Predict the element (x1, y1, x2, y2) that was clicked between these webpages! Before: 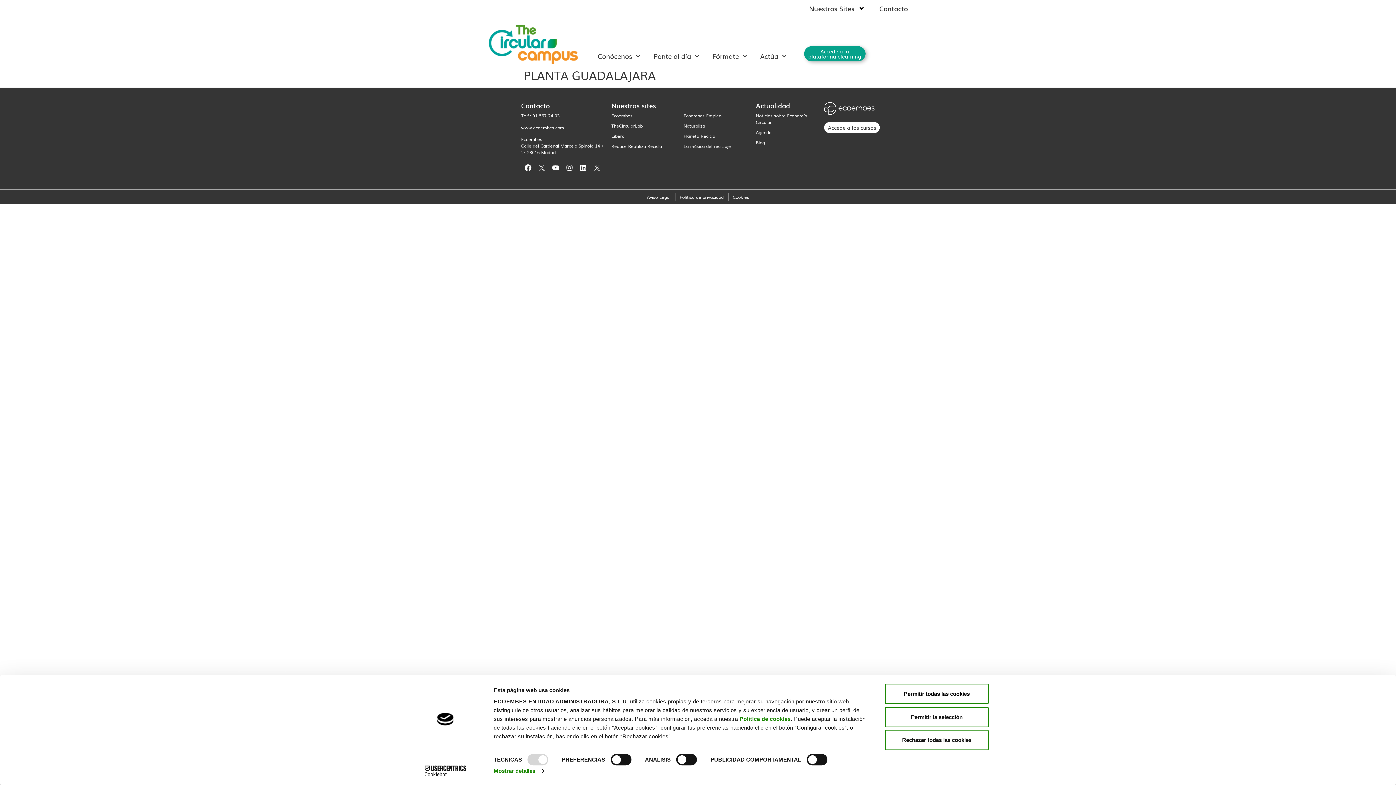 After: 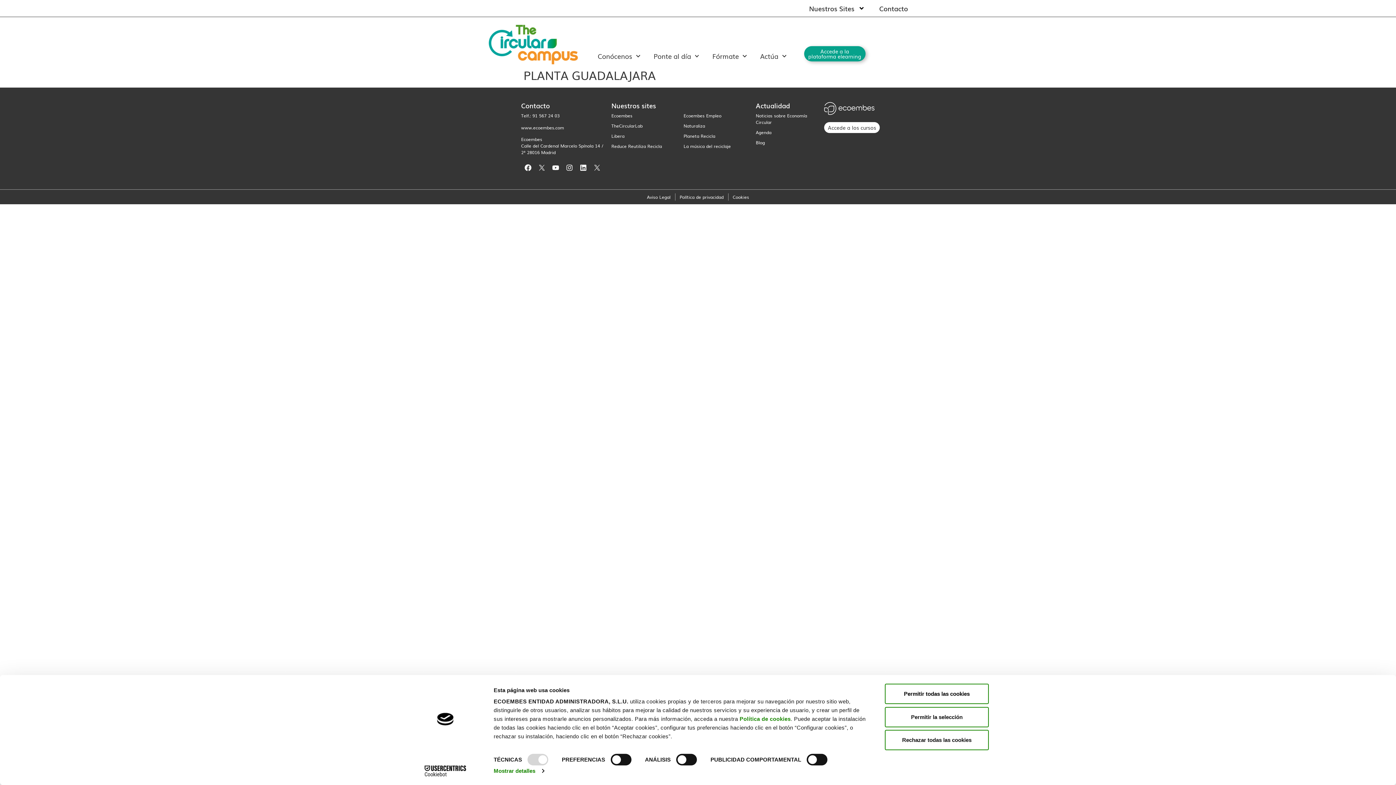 Action: bbox: (611, 112, 676, 119) label: Ecoembes